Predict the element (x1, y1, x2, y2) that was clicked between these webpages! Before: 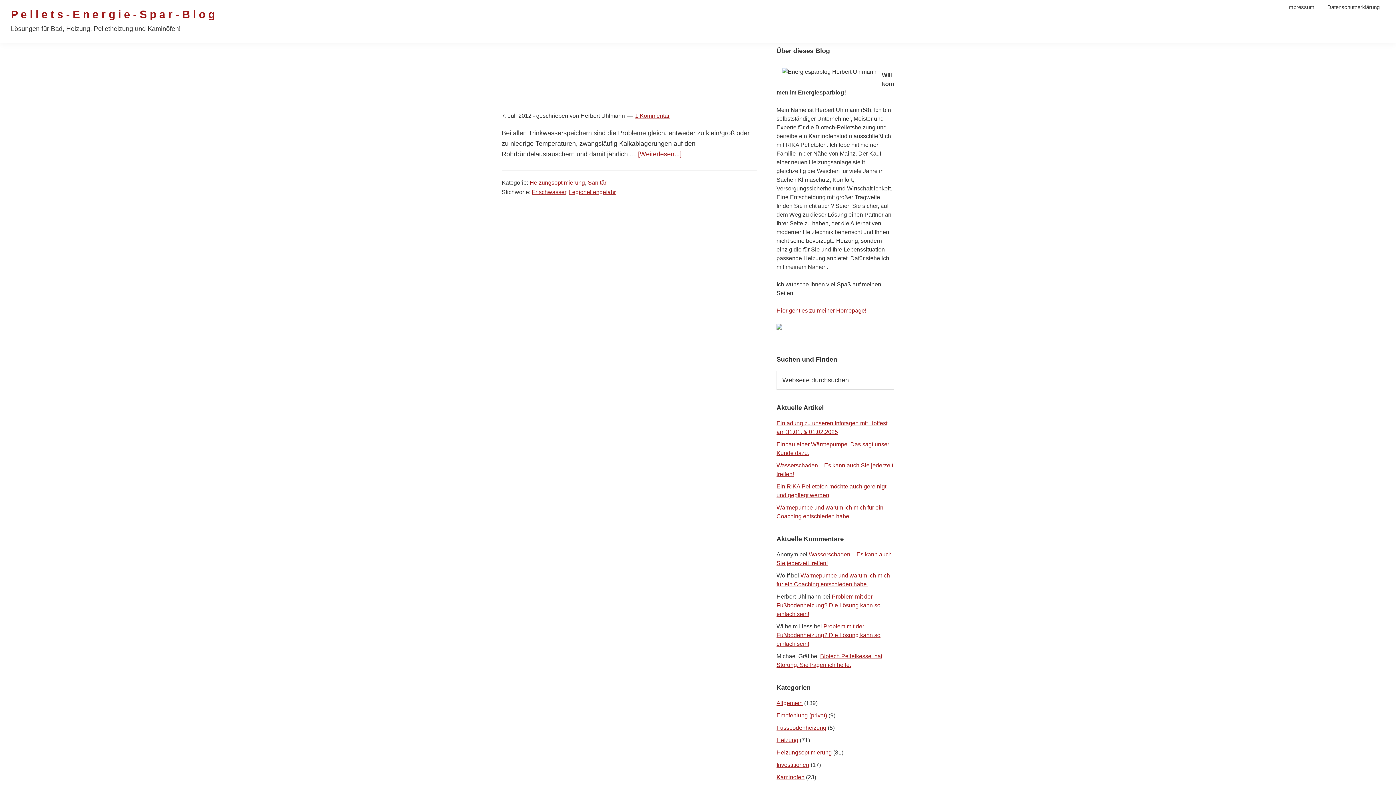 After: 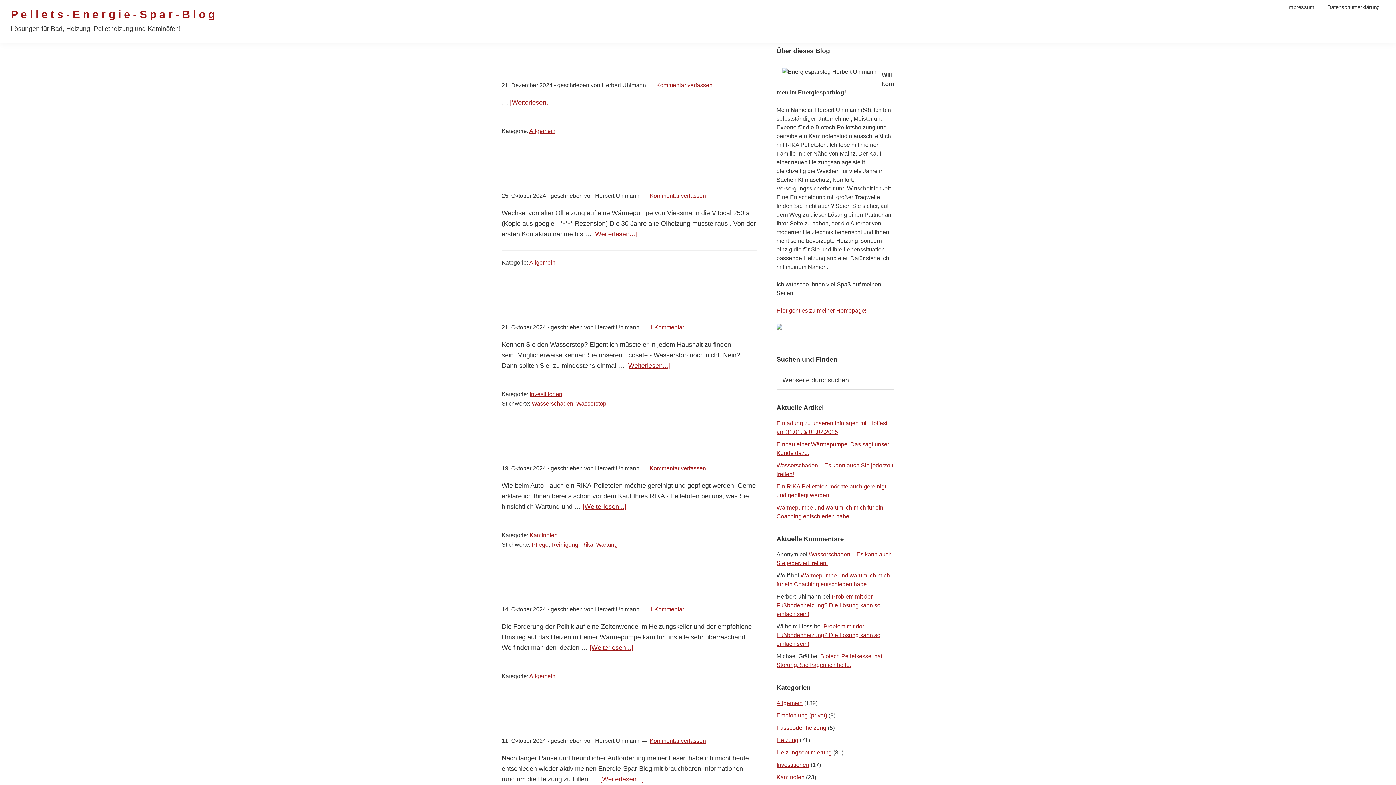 Action: label: P e l l e t s - E n e r g i e - S p a r - B l o g bbox: (10, 8, 214, 20)